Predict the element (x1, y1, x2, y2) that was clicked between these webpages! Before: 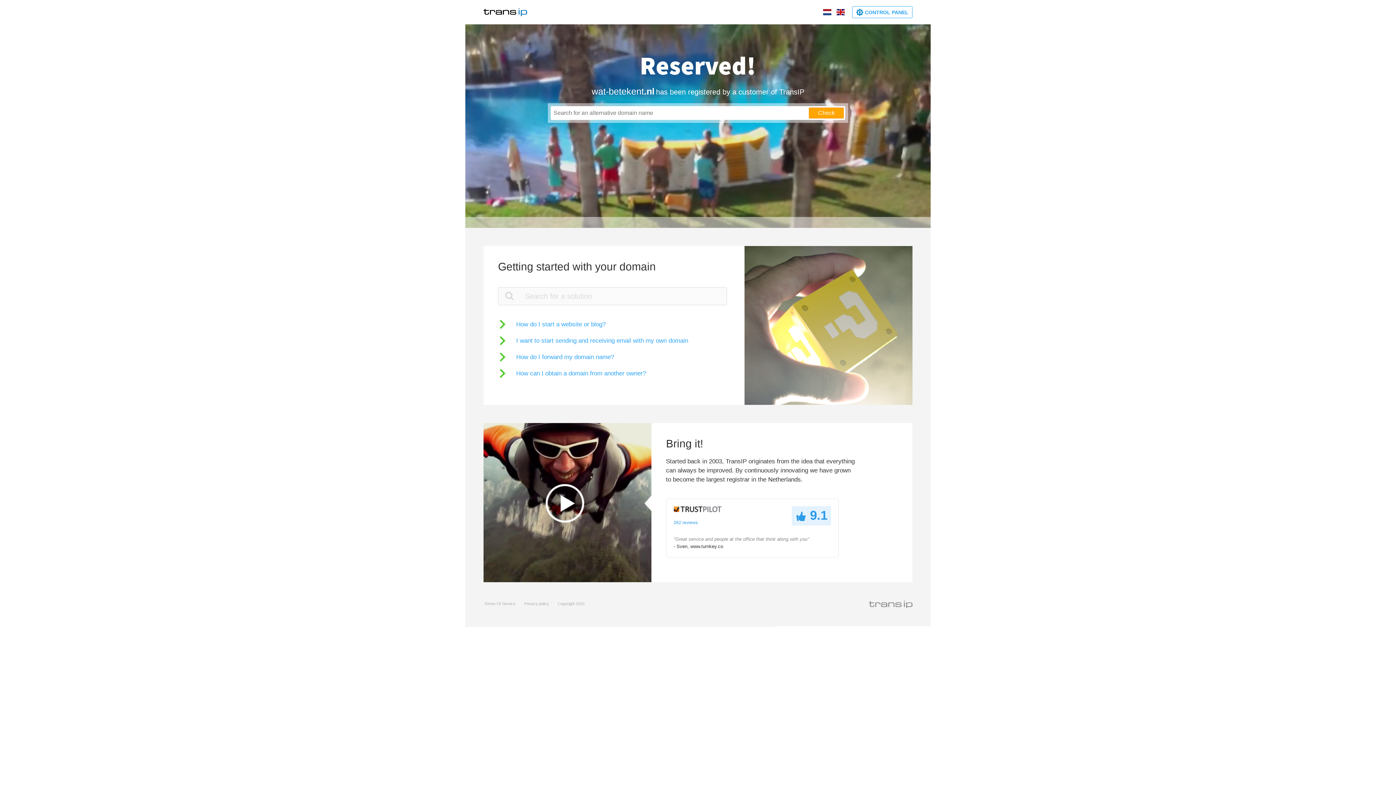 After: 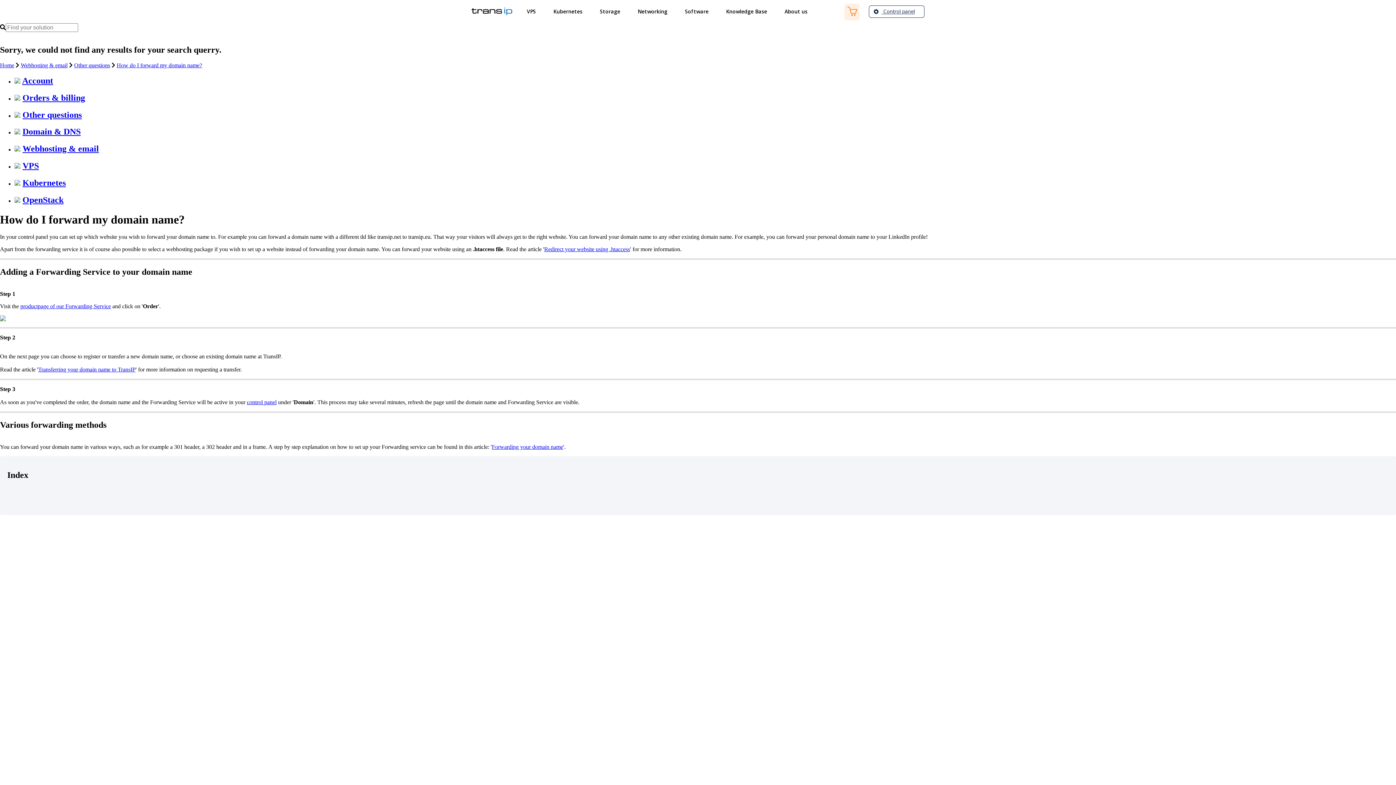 Action: bbox: (498, 352, 614, 361) label: How do I forward my domain name?